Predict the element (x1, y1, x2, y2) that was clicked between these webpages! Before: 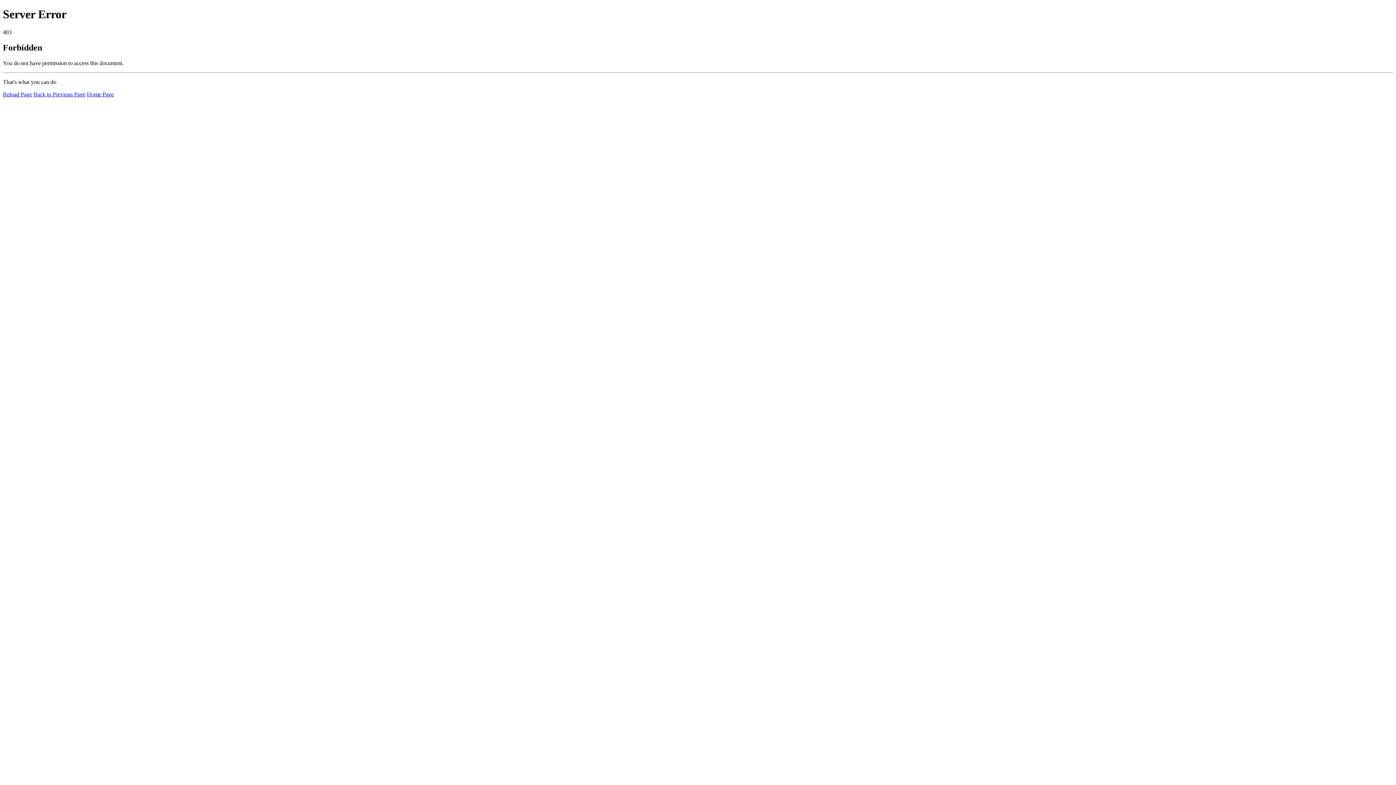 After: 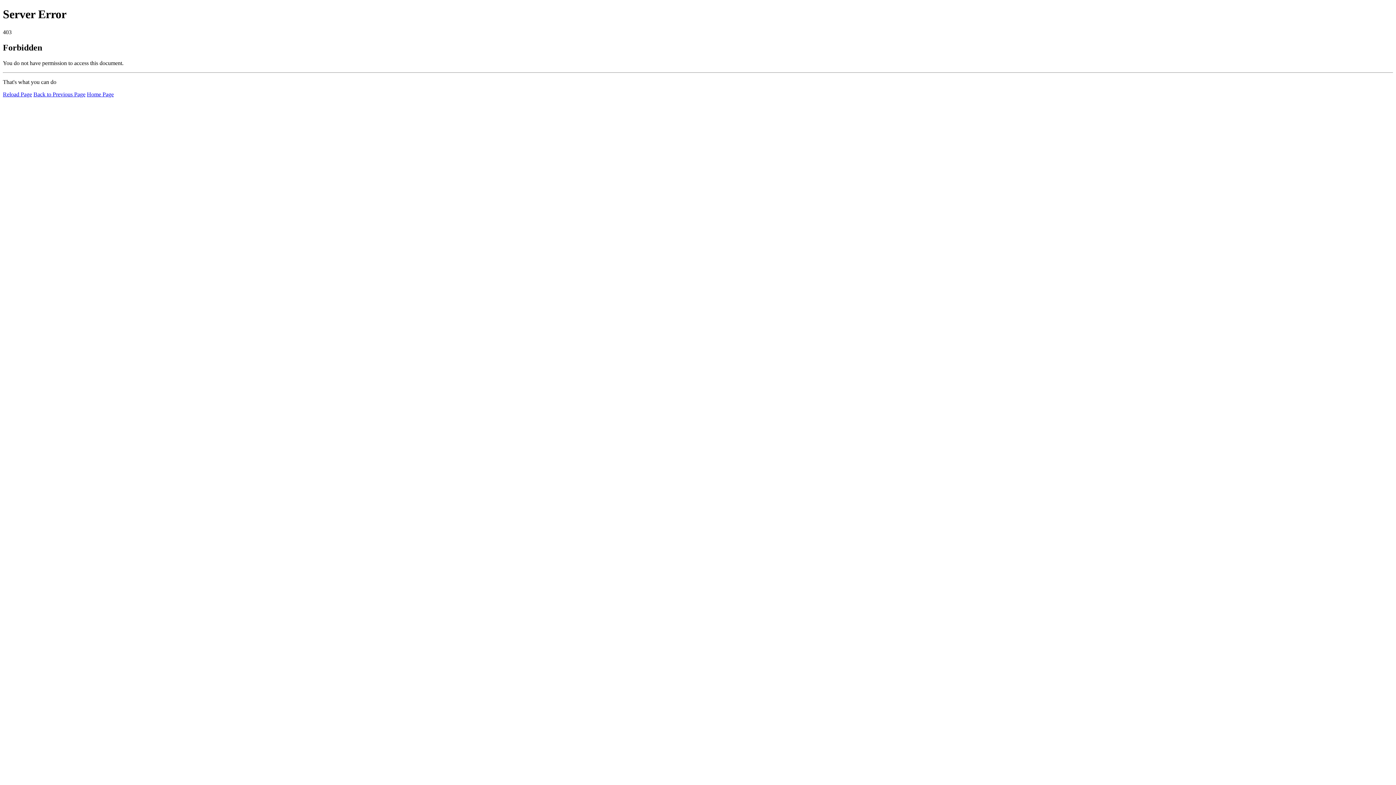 Action: label: Reload Page bbox: (2, 91, 32, 97)